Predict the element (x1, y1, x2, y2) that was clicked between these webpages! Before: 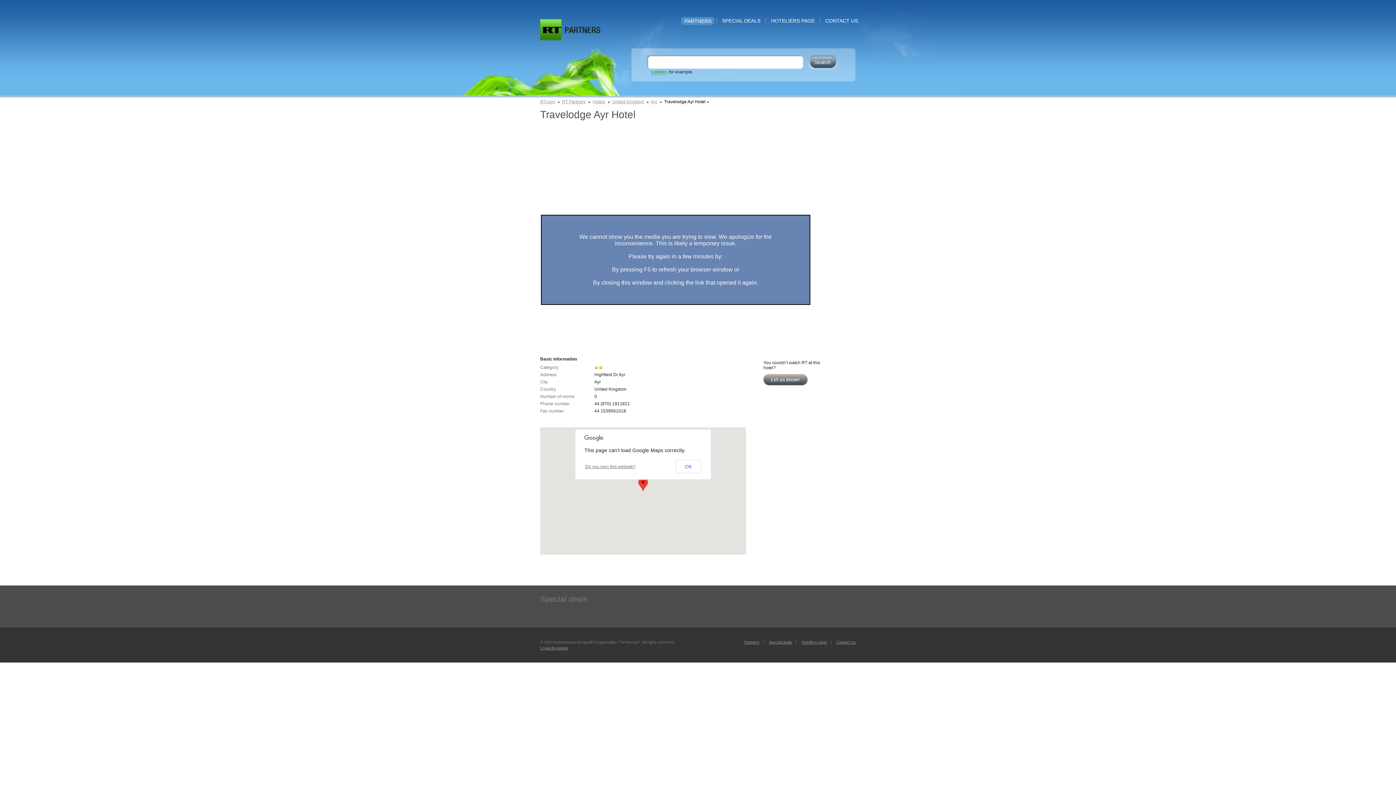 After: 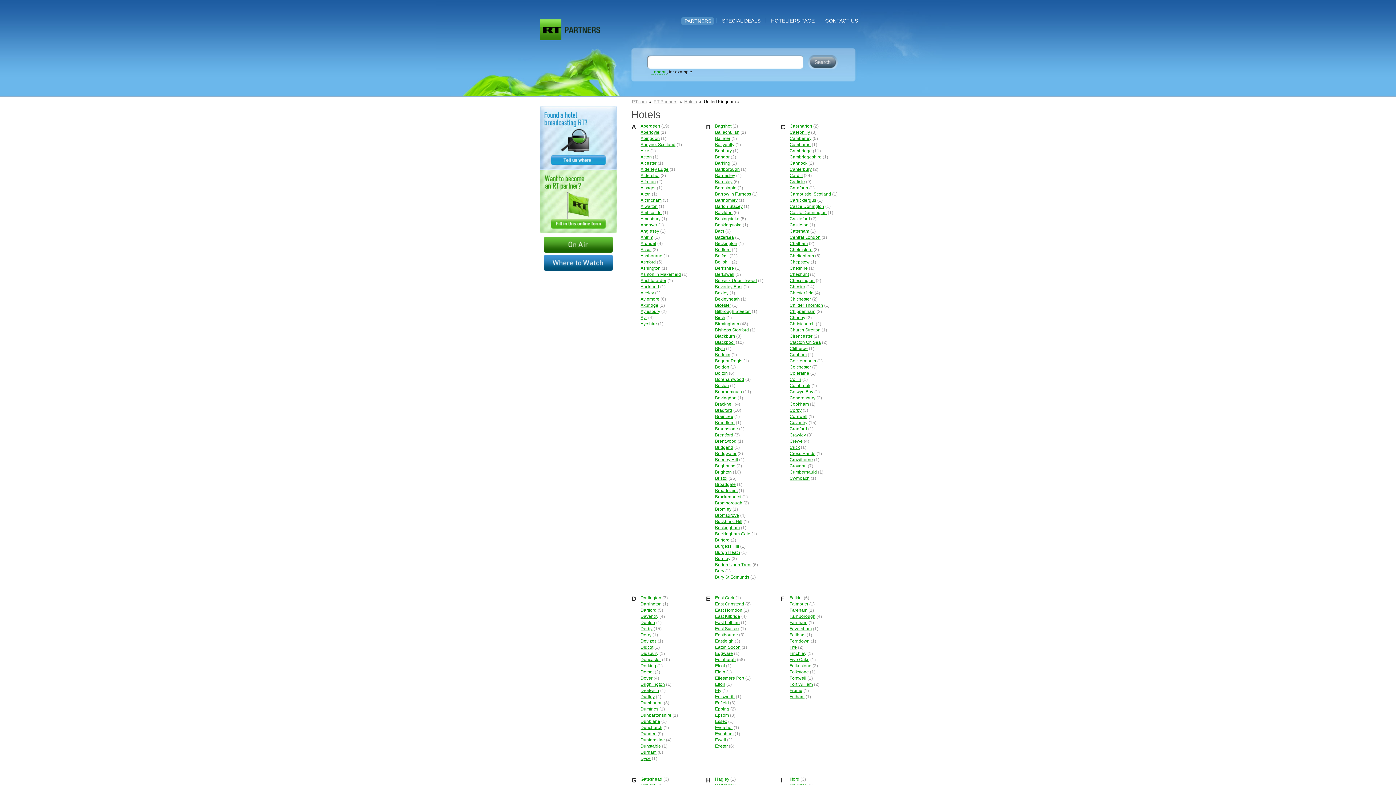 Action: label: United Kingdom bbox: (612, 99, 644, 104)